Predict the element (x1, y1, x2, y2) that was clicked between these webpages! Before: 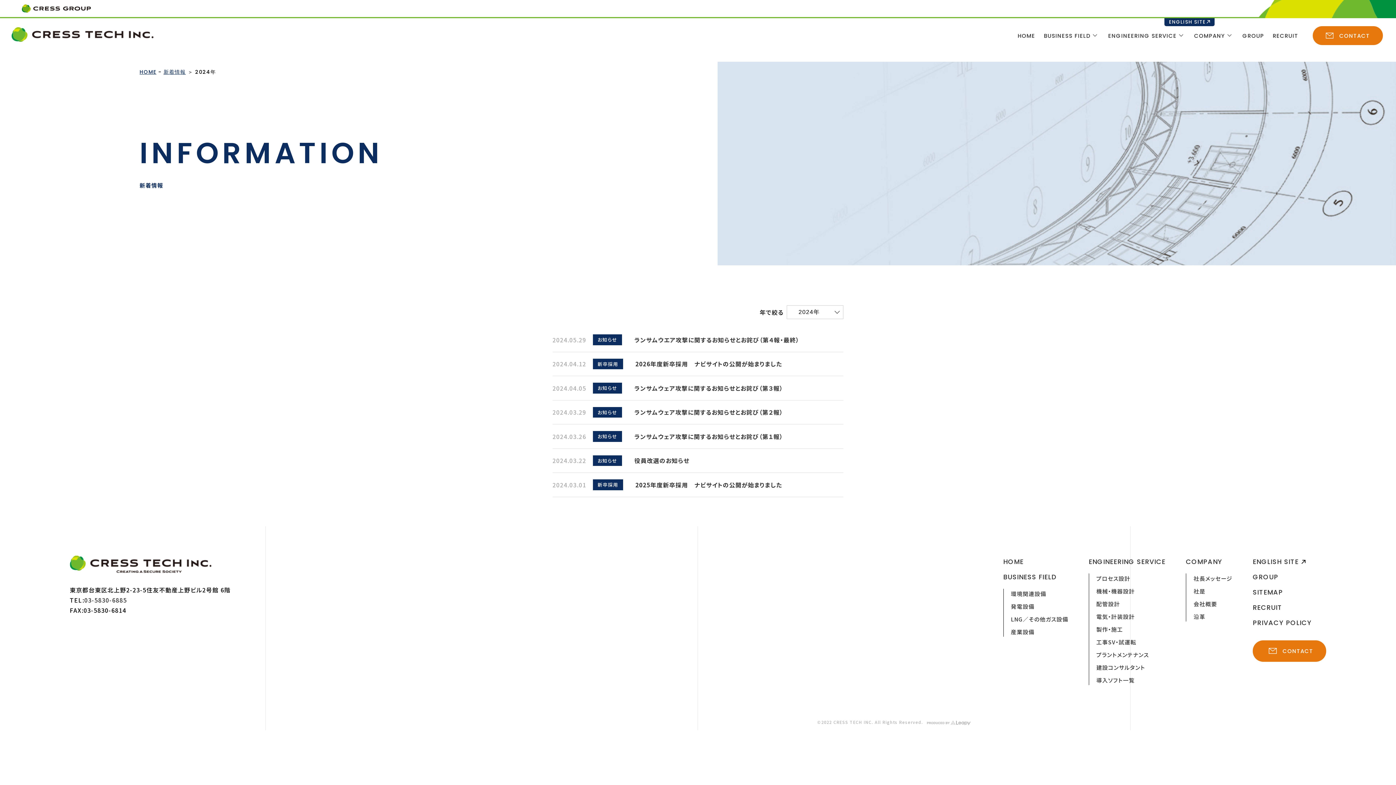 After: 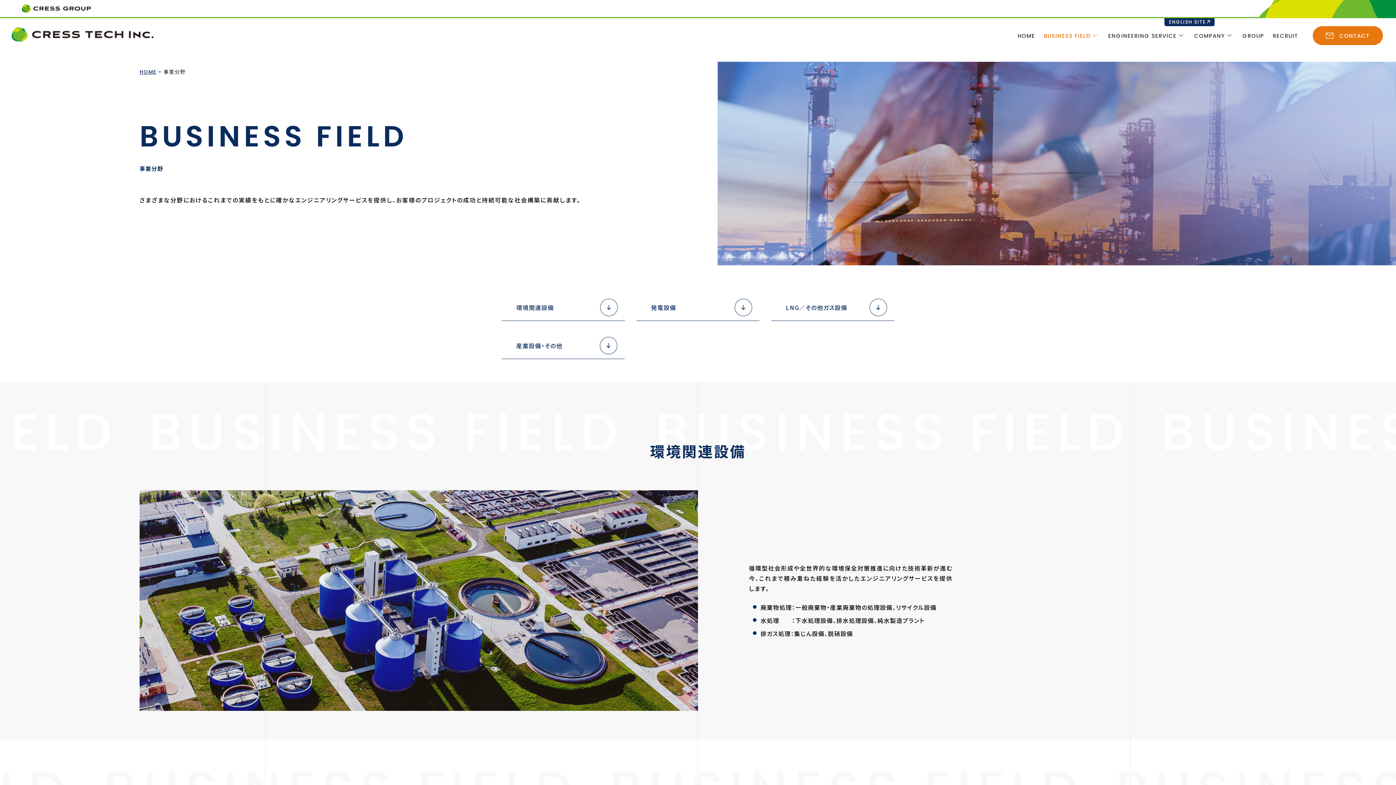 Action: bbox: (1044, 18, 1099, 53) label: BUSINESS FIELD